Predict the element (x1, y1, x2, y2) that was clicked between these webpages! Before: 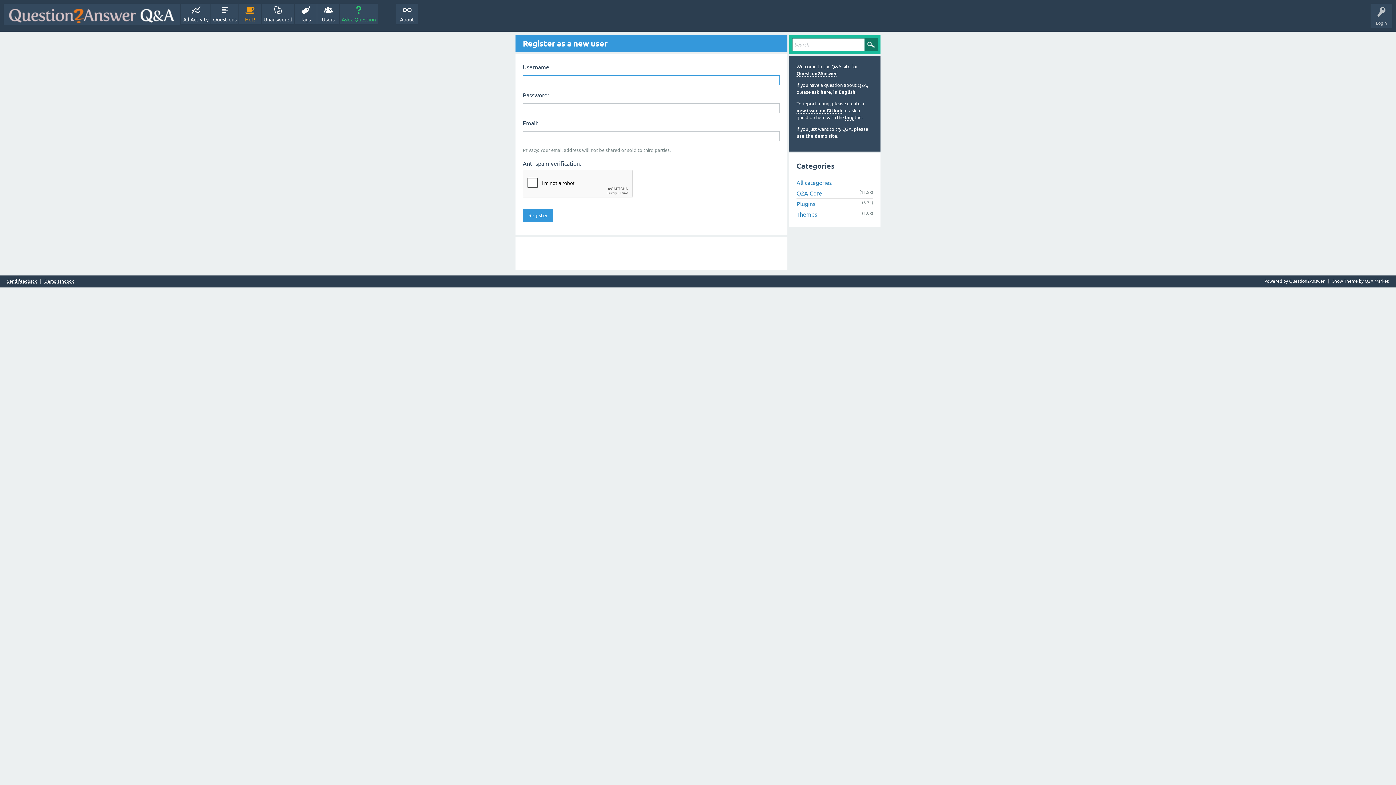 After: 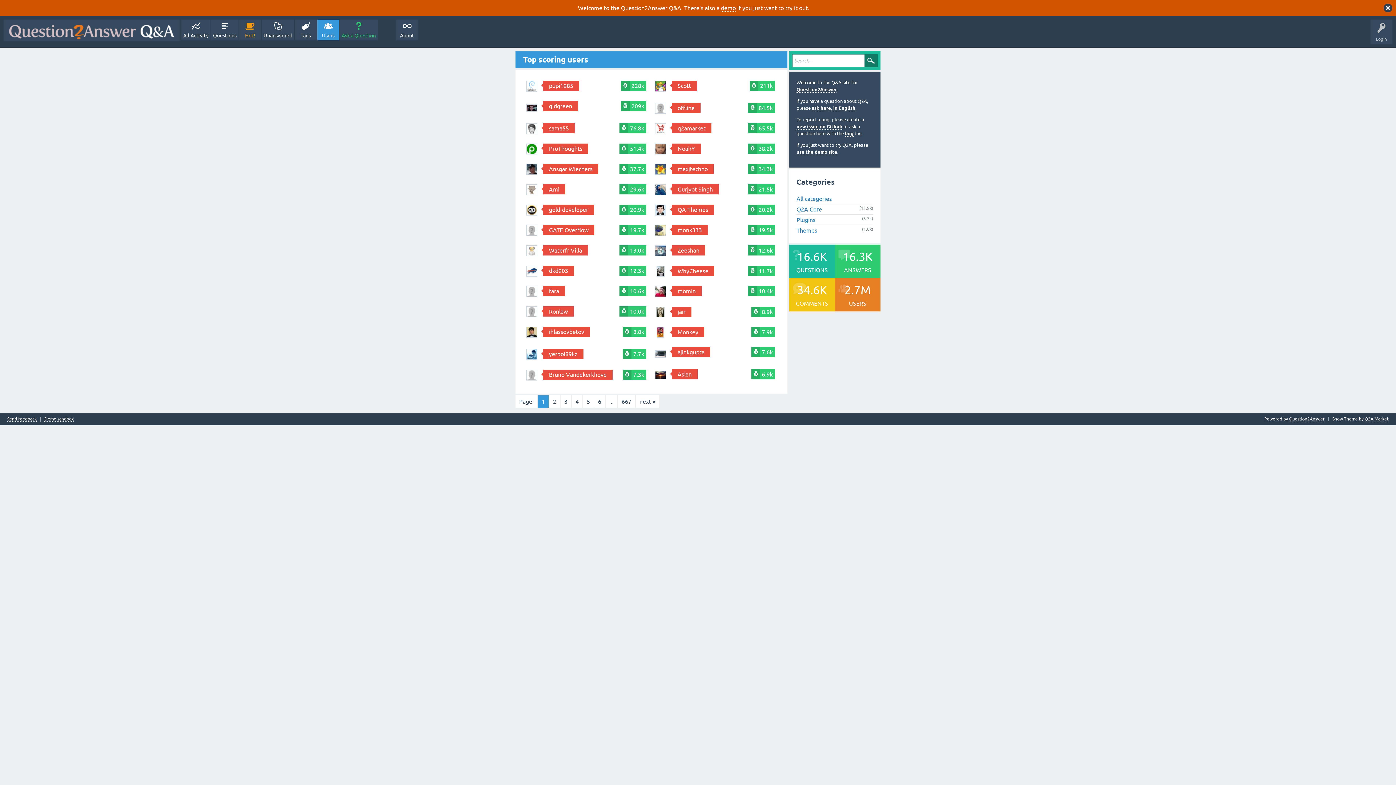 Action: bbox: (317, 3, 339, 24) label: Users